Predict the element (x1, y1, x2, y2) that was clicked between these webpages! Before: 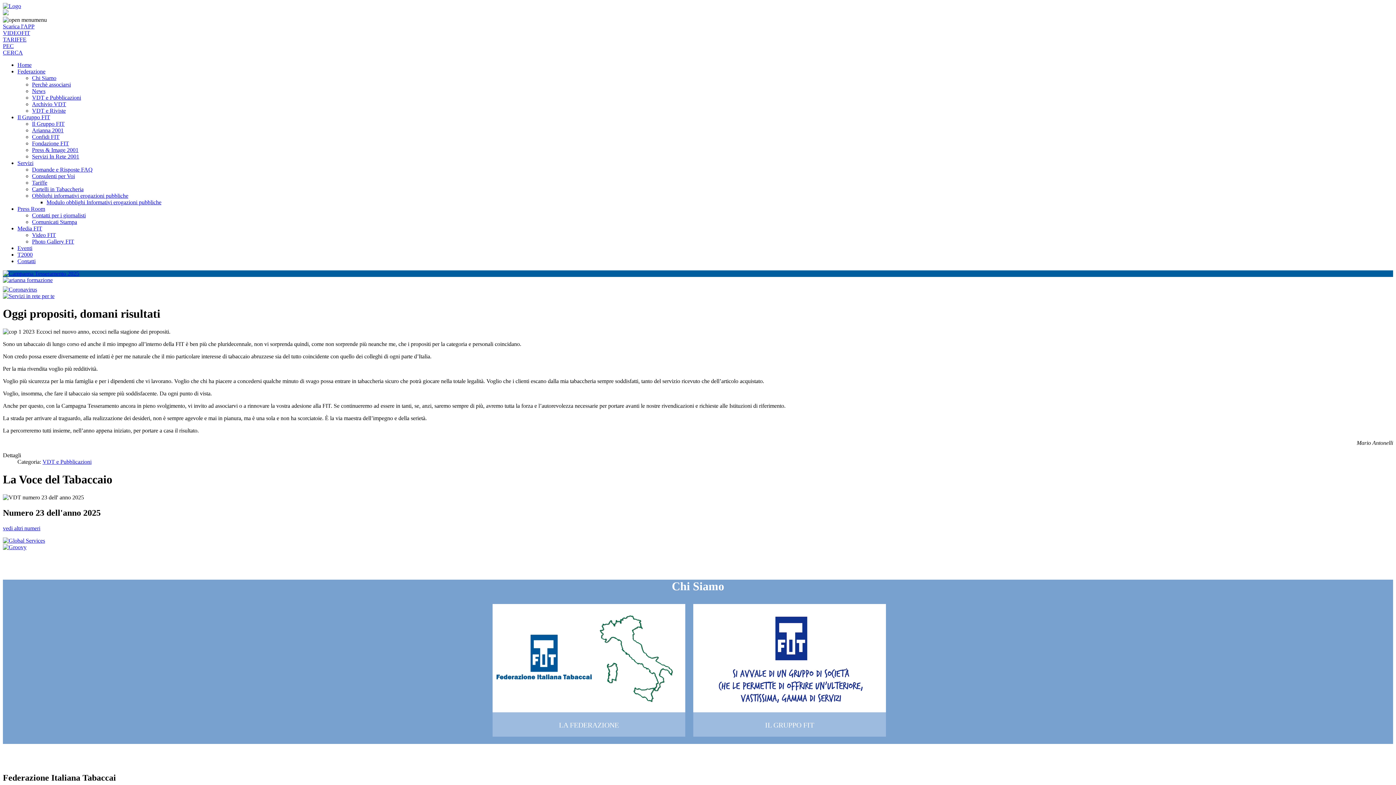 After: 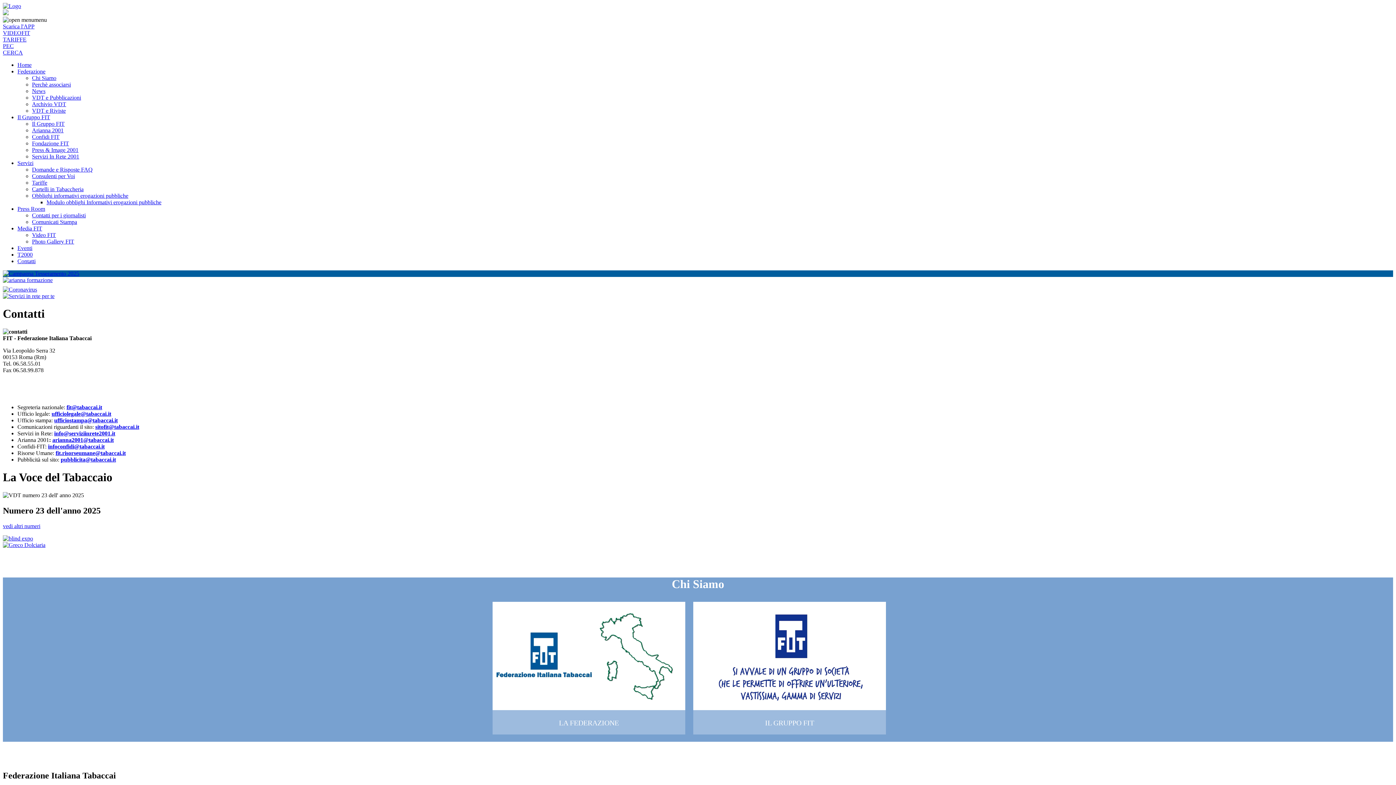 Action: bbox: (17, 258, 35, 264) label: Contatti